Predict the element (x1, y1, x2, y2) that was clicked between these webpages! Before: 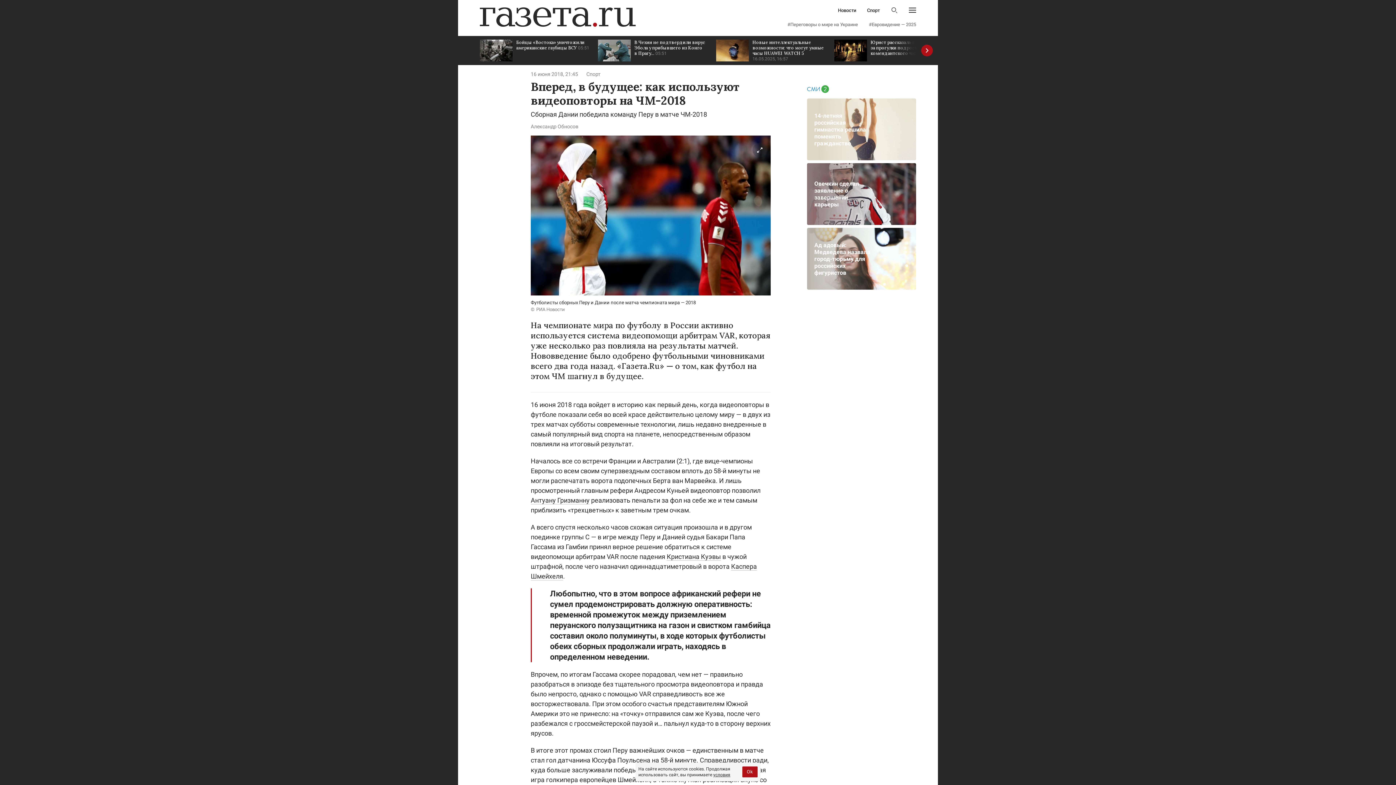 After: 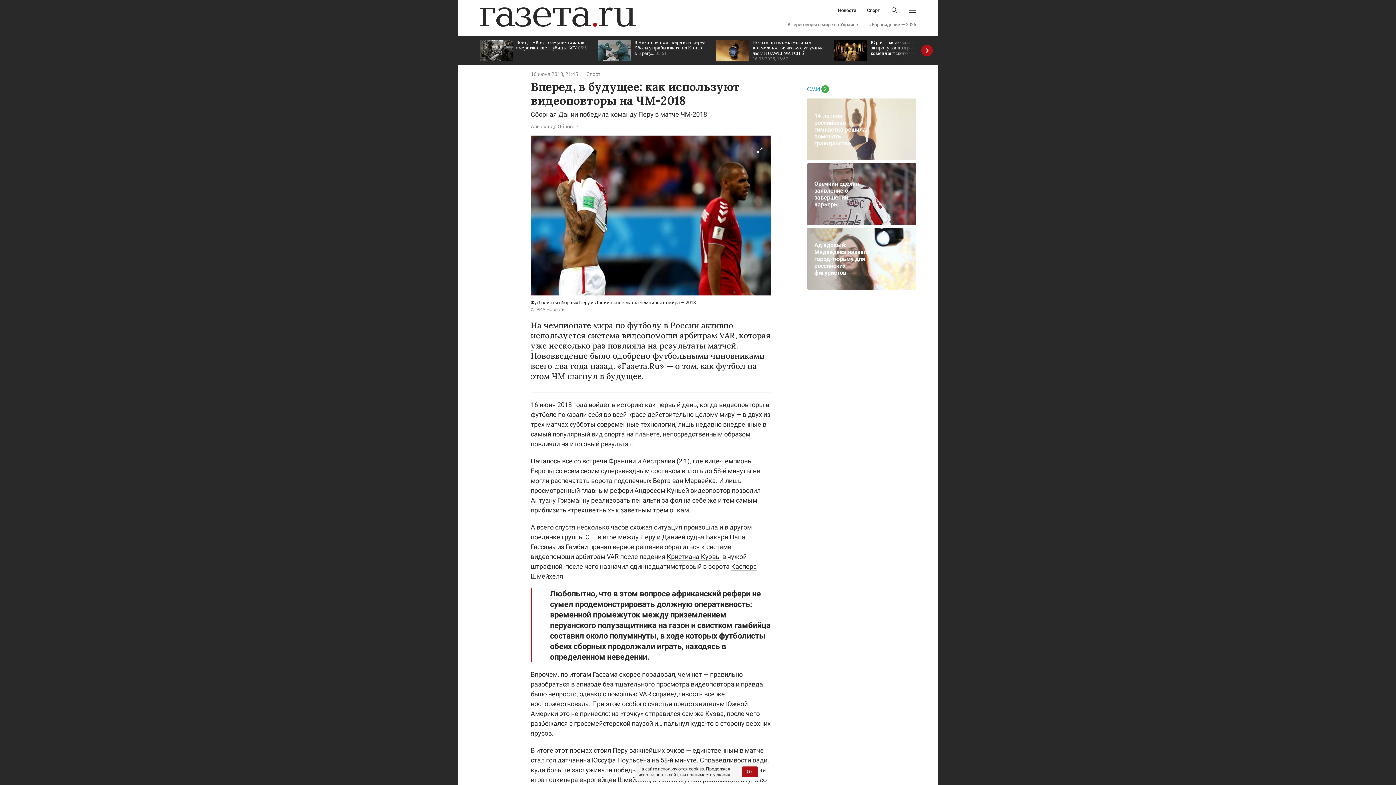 Action: bbox: (807, 228, 916, 289) label: Ад адовый: Медведева назвала город-тюрьму для российских фигуристов